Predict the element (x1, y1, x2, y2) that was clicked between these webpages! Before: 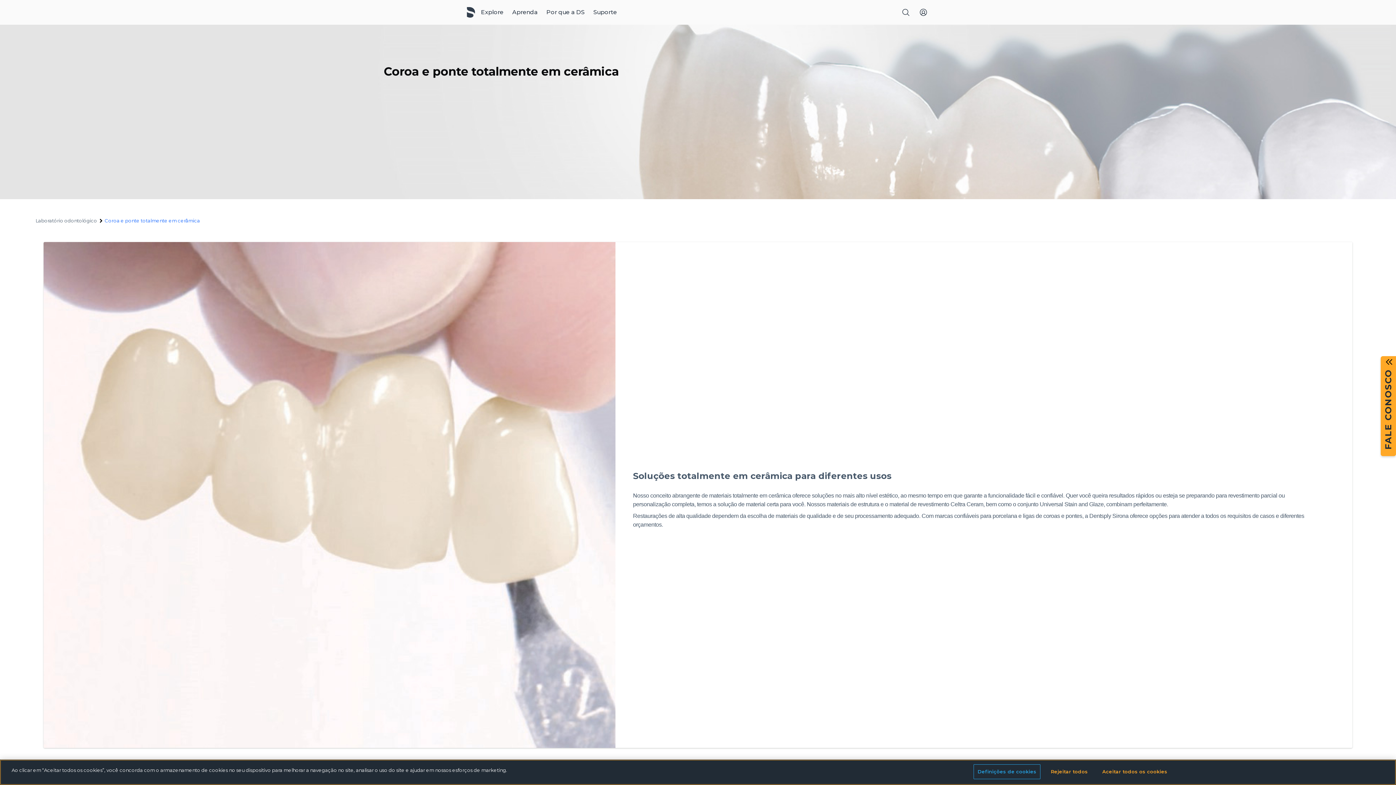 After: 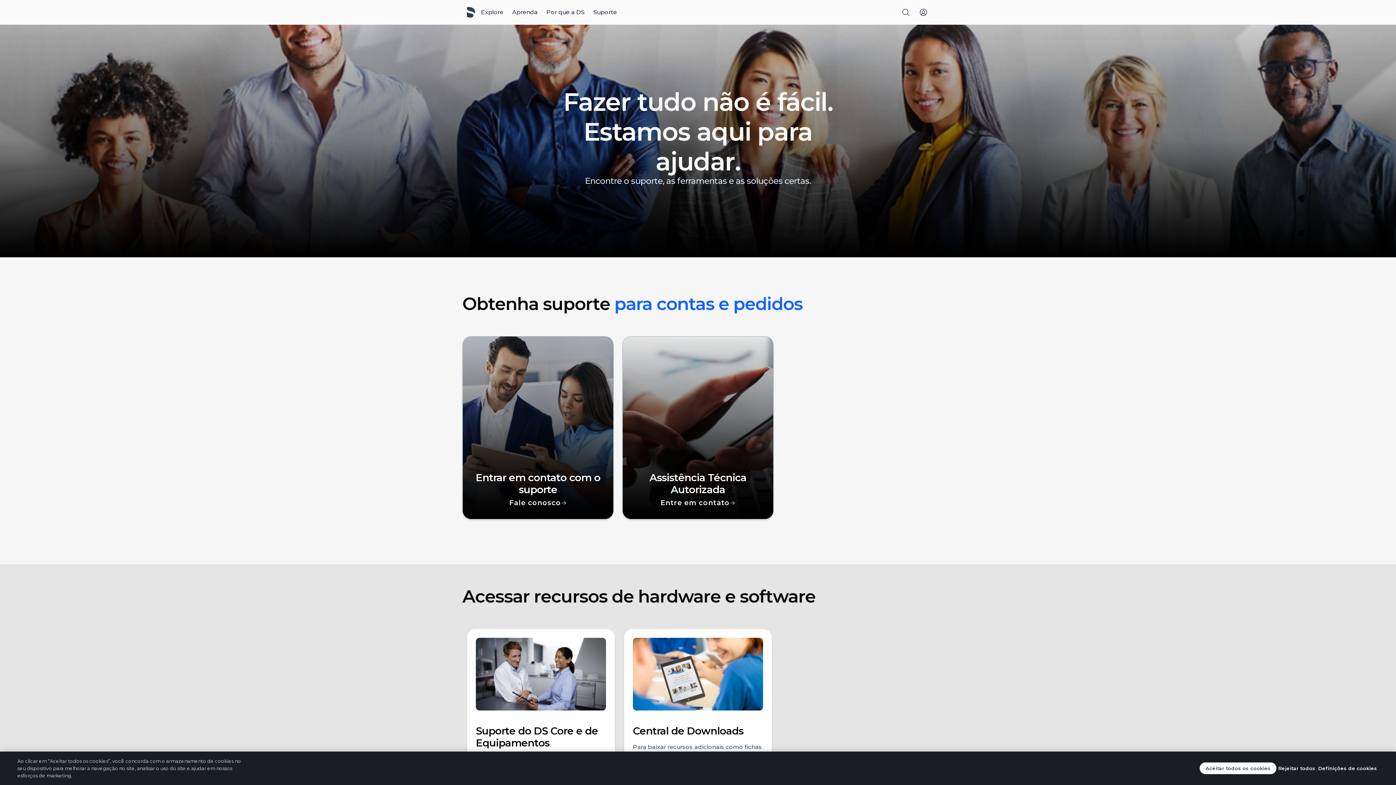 Action: bbox: (593, 8, 617, 15) label: Suporte